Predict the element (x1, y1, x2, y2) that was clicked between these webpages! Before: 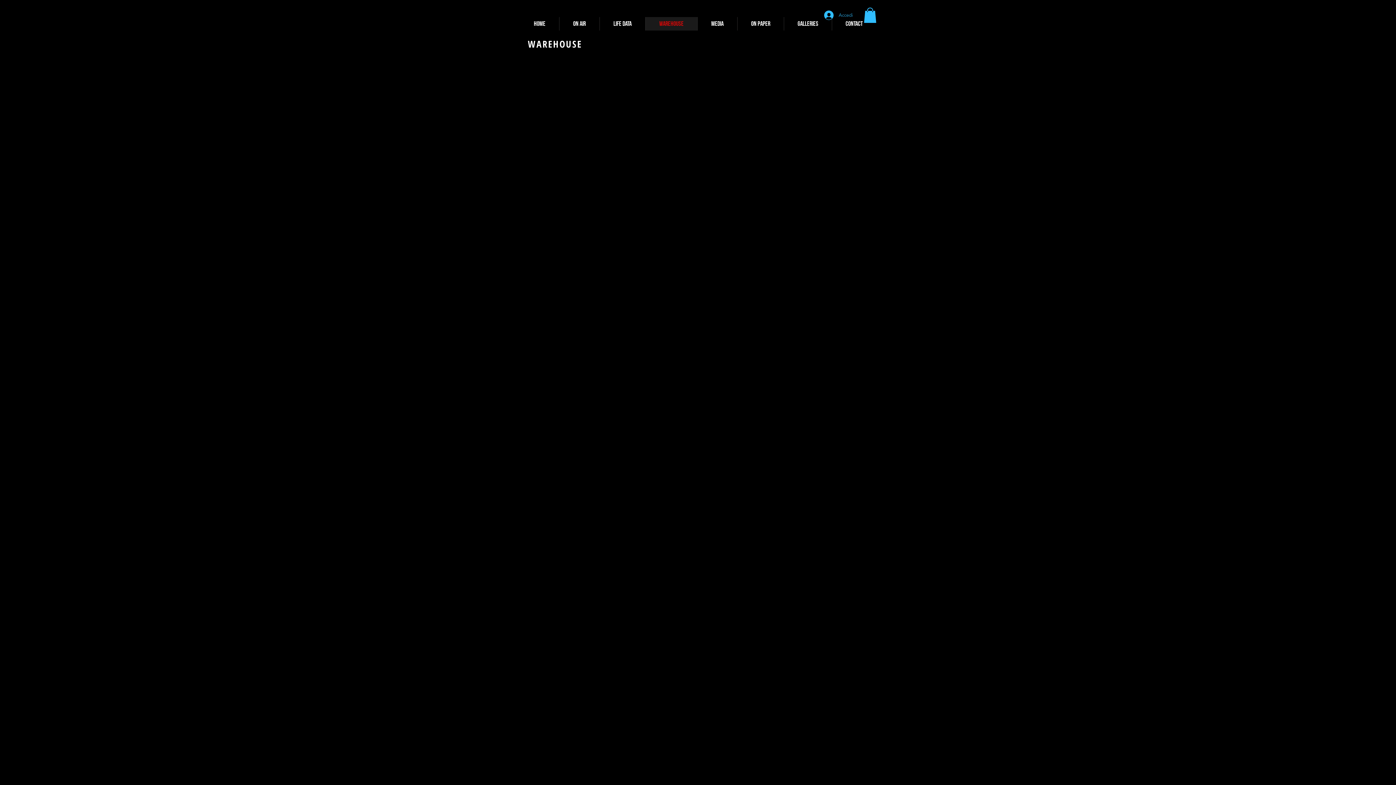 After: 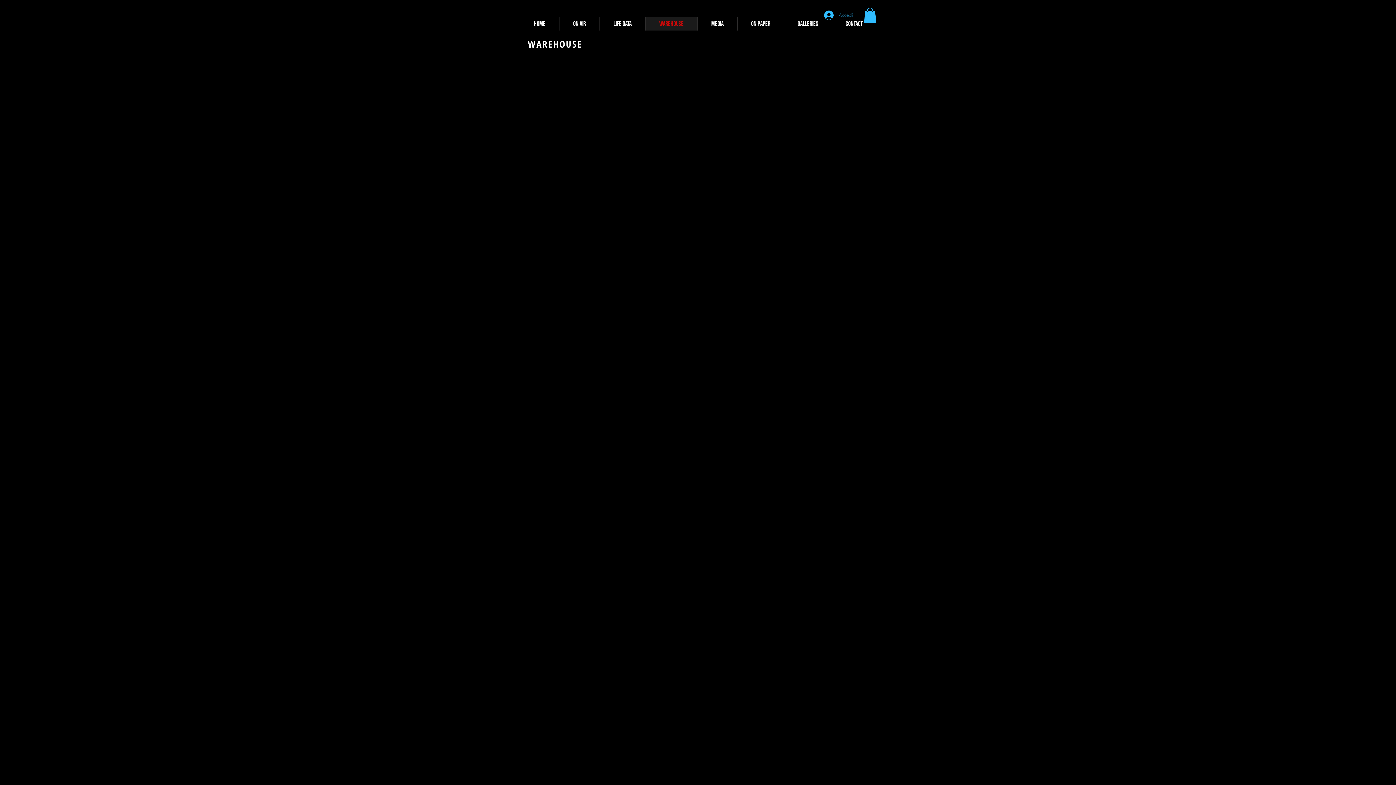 Action: label: Accedi bbox: (819, 8, 858, 22)